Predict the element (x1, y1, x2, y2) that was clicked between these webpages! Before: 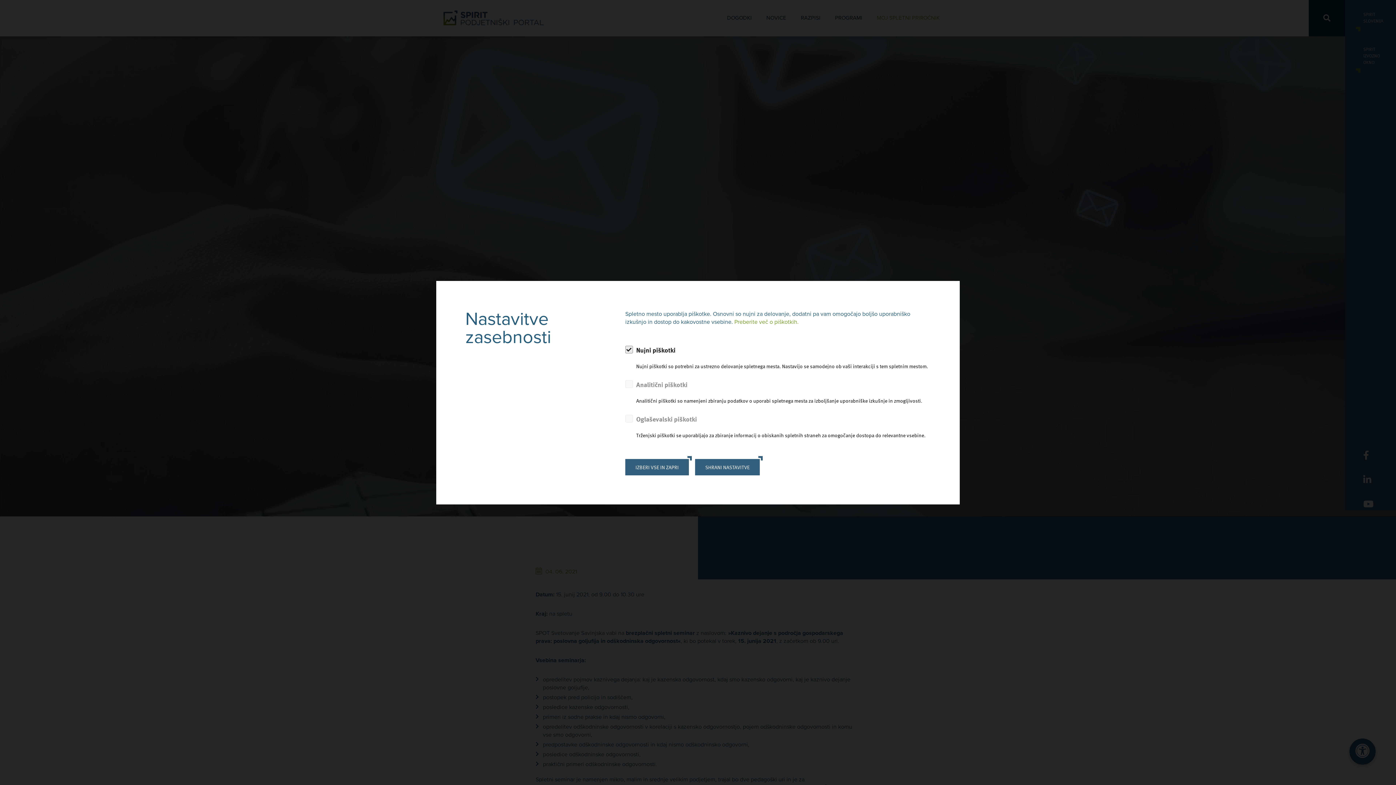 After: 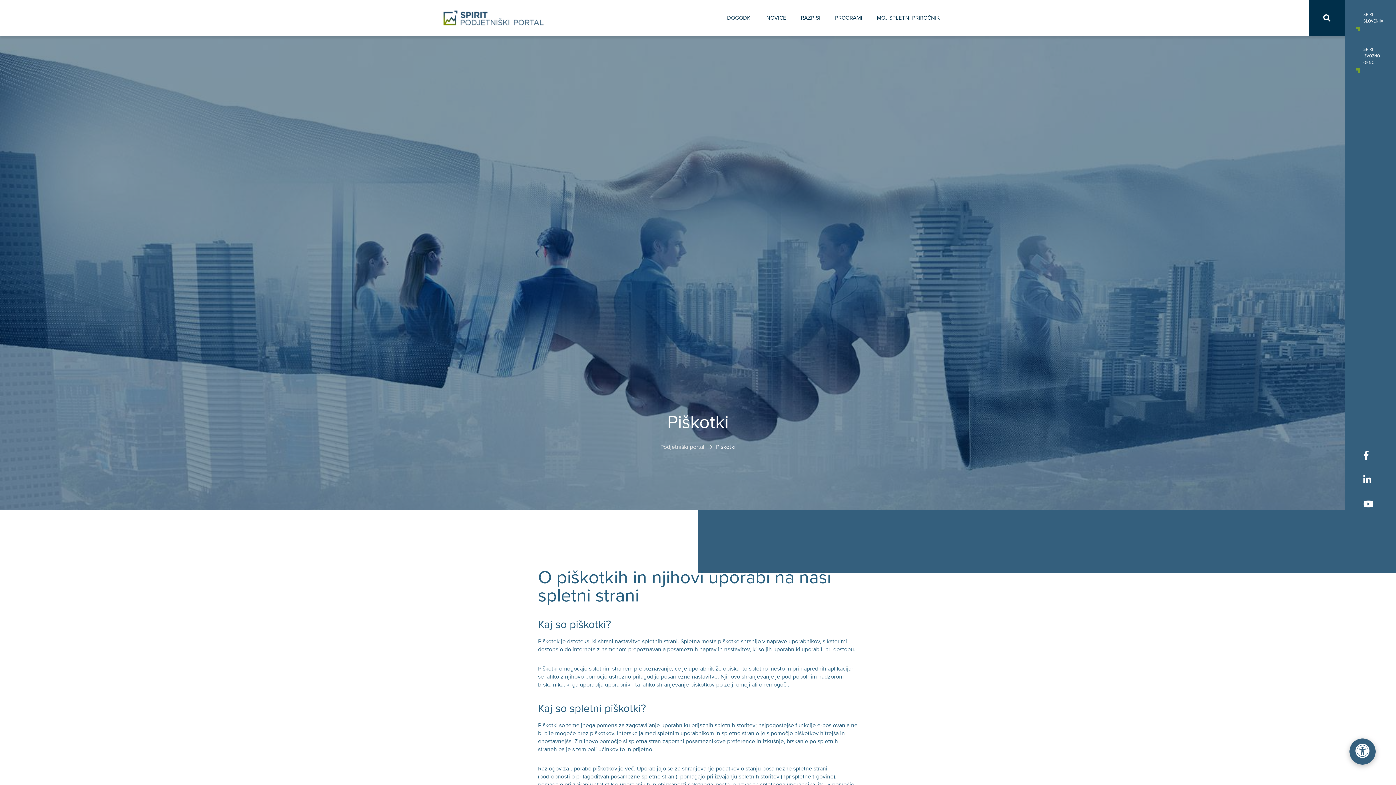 Action: bbox: (734, 318, 798, 325) label: Preberite več o piškotkih.